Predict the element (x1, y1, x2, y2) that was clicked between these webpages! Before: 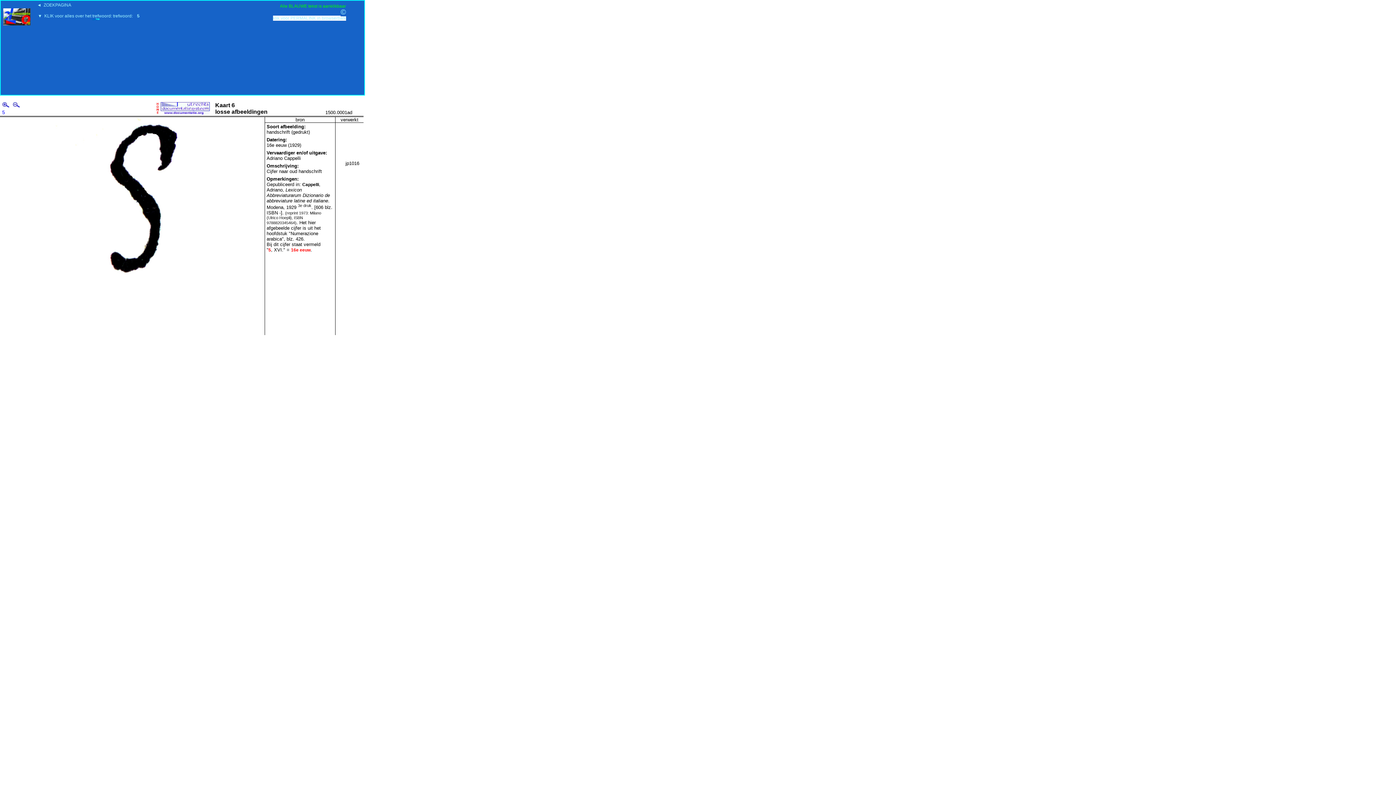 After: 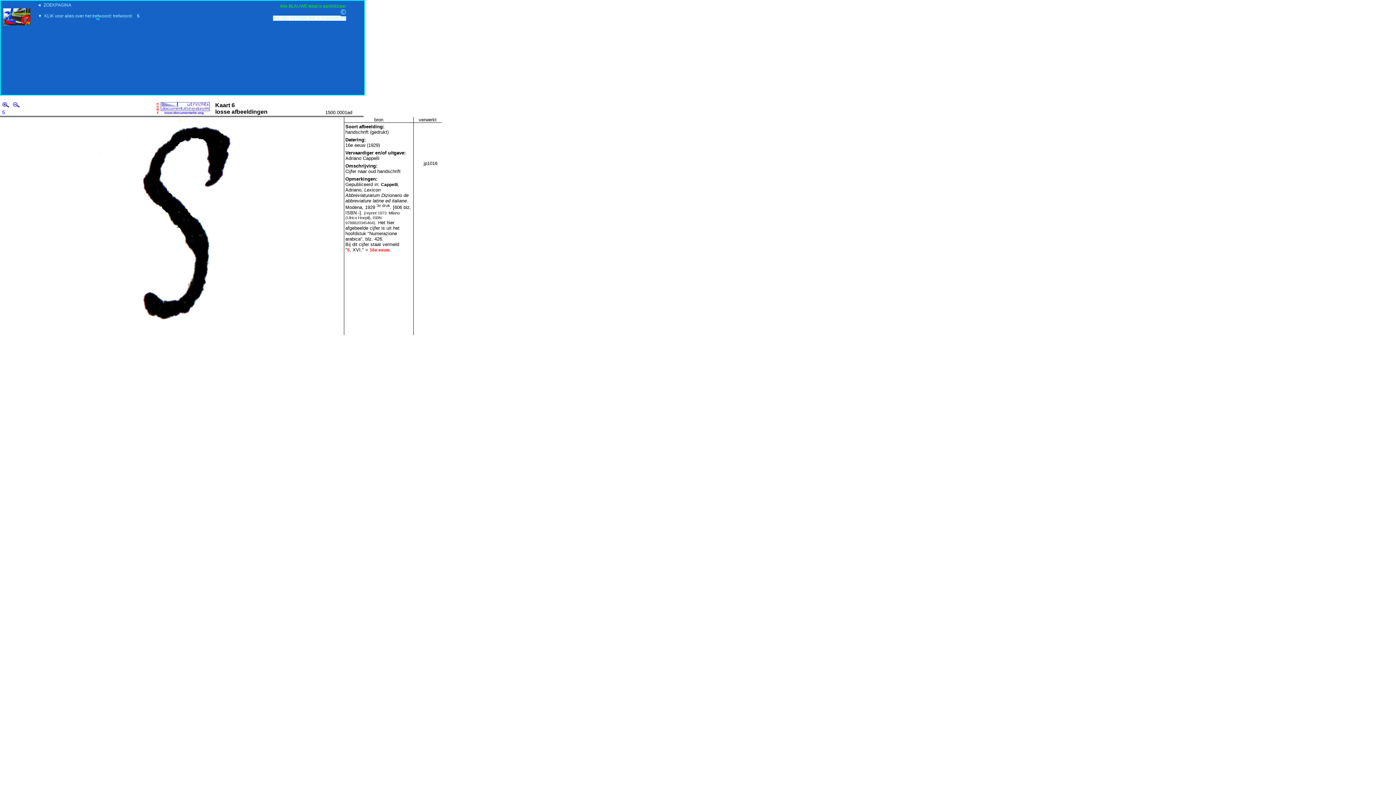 Action: label:   bbox: (2, 103, 10, 108)